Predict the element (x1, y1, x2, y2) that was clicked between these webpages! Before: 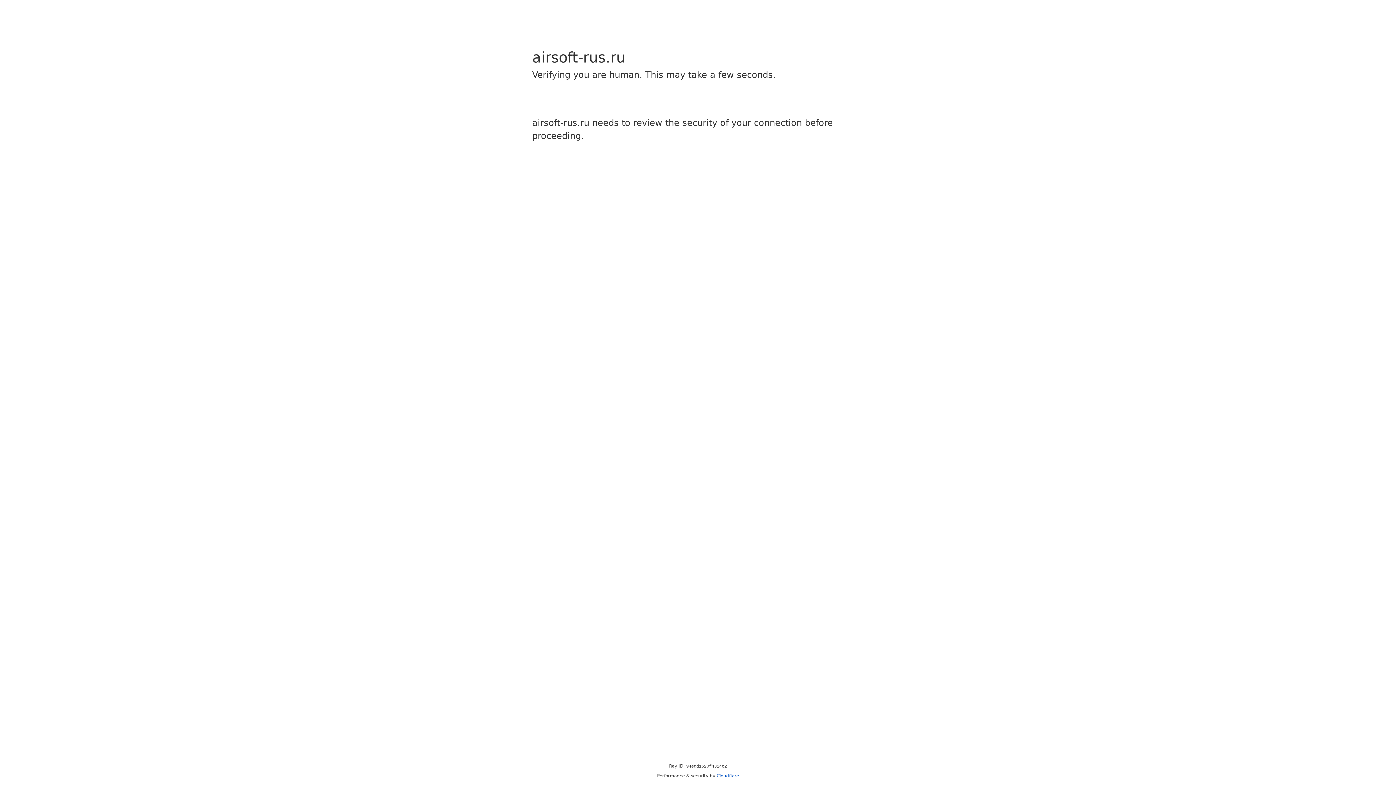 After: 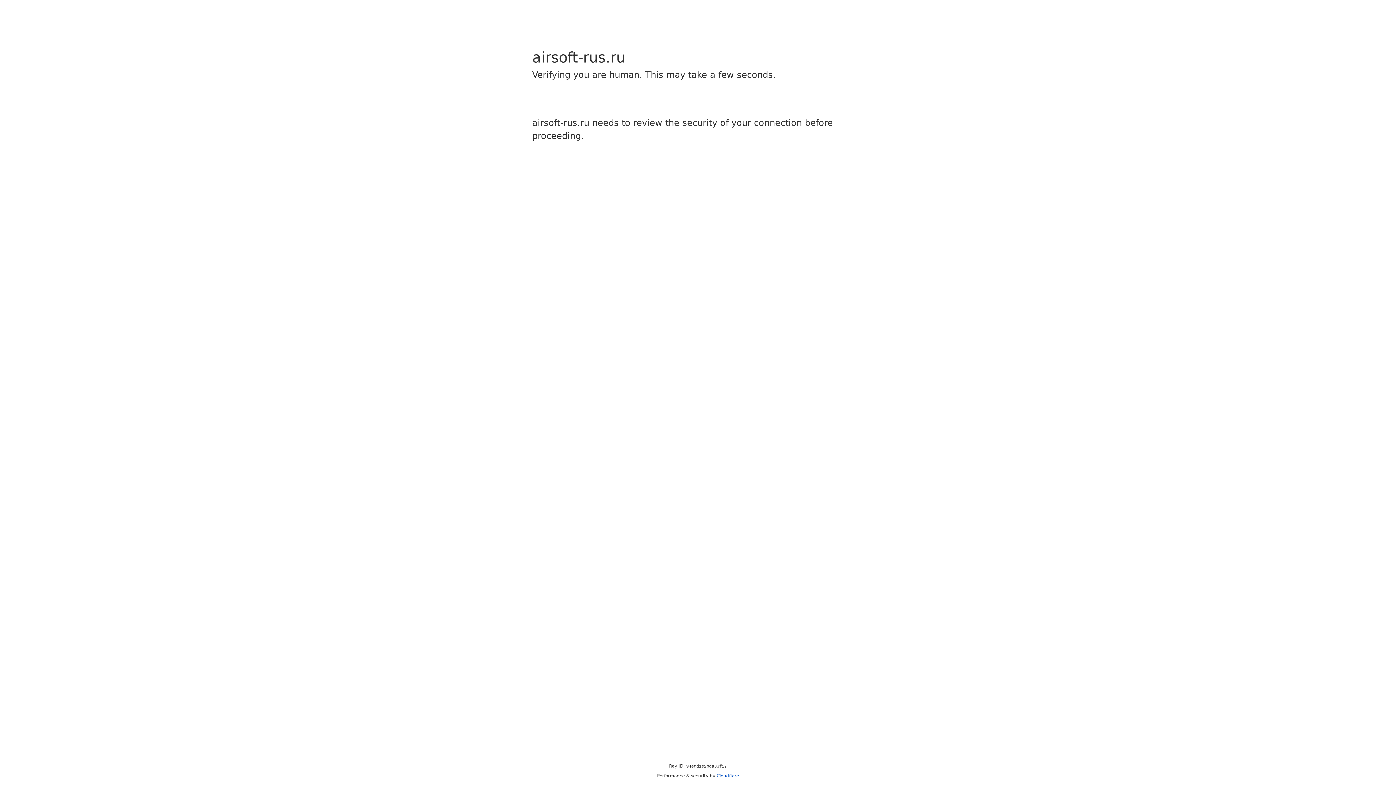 Action: label: Cloudflare bbox: (716, 773, 739, 778)